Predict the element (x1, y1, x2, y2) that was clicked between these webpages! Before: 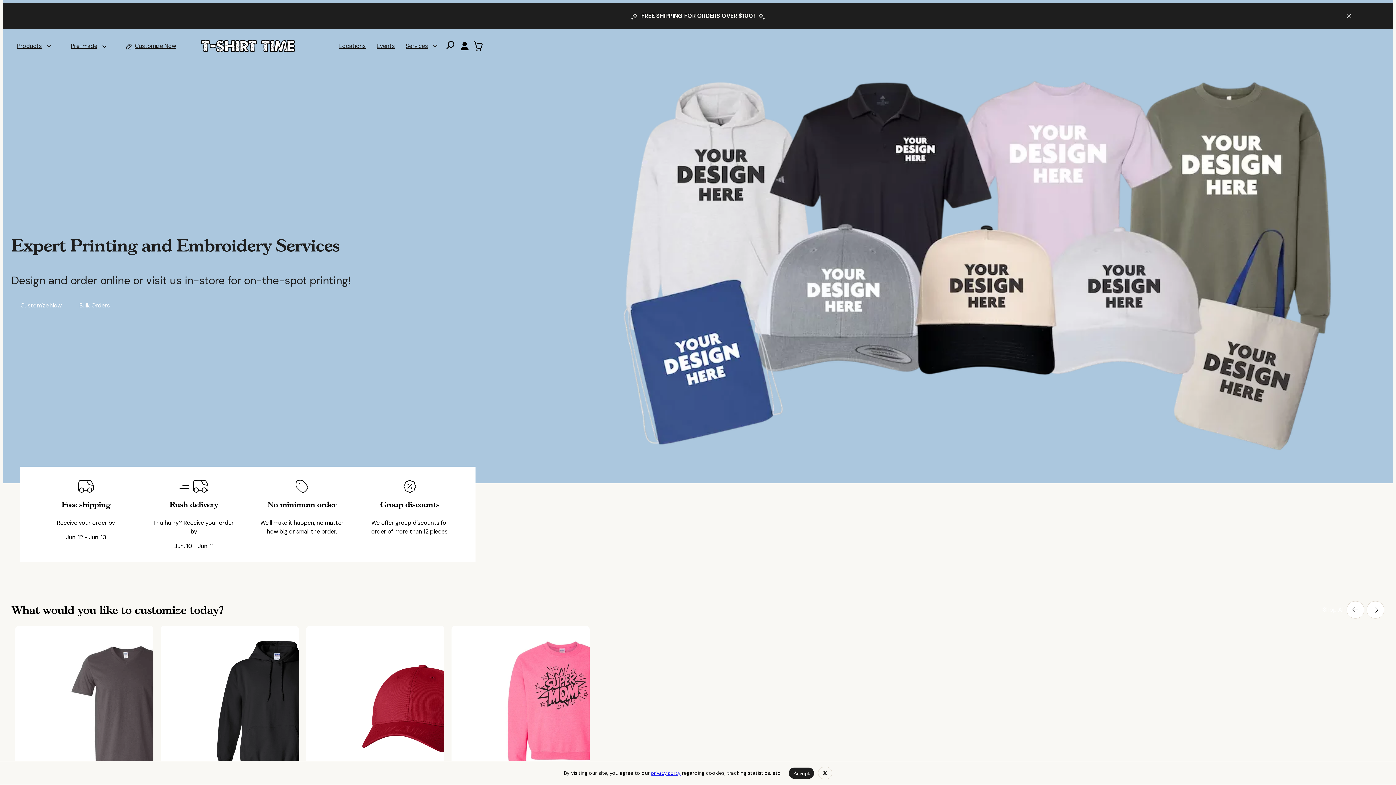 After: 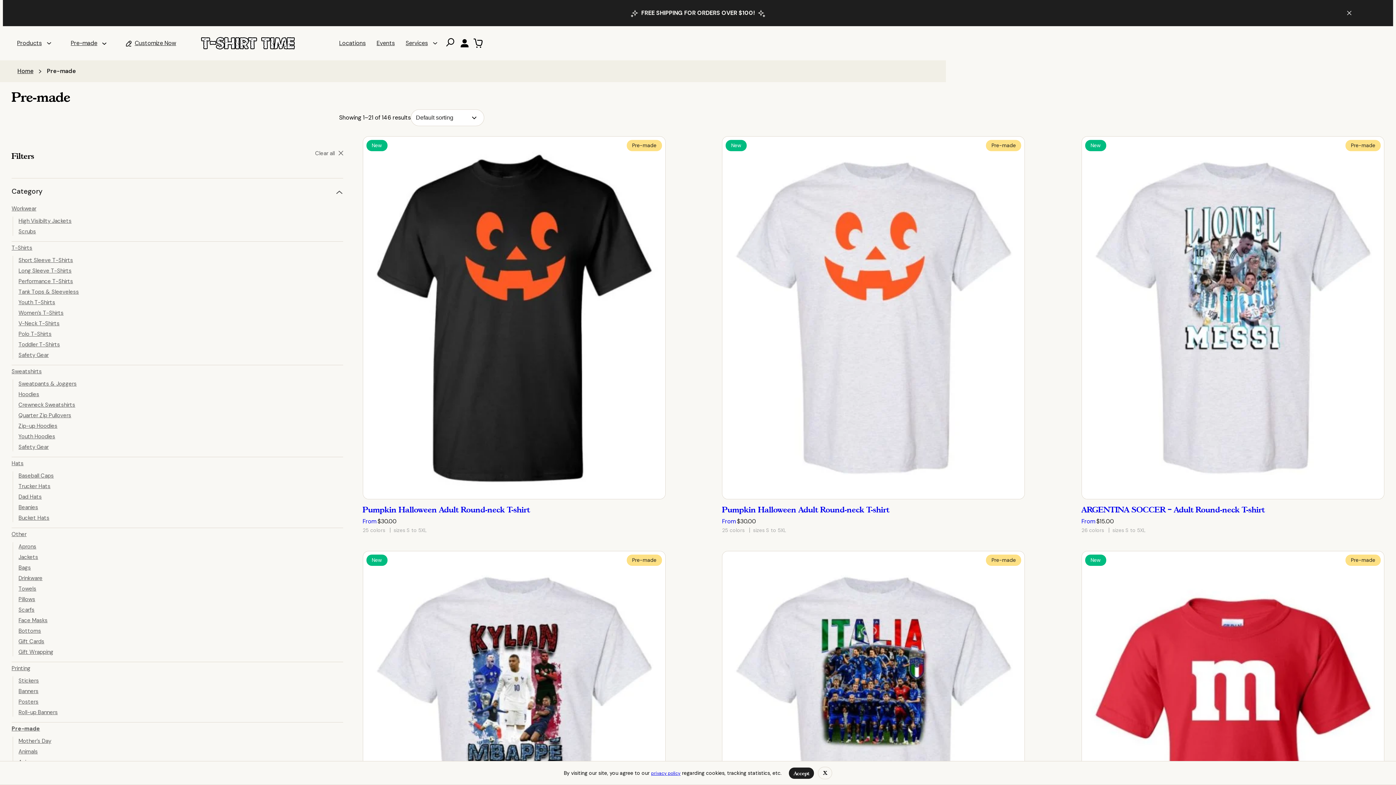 Action: label: Pre-made bbox: (70, 41, 97, 50)